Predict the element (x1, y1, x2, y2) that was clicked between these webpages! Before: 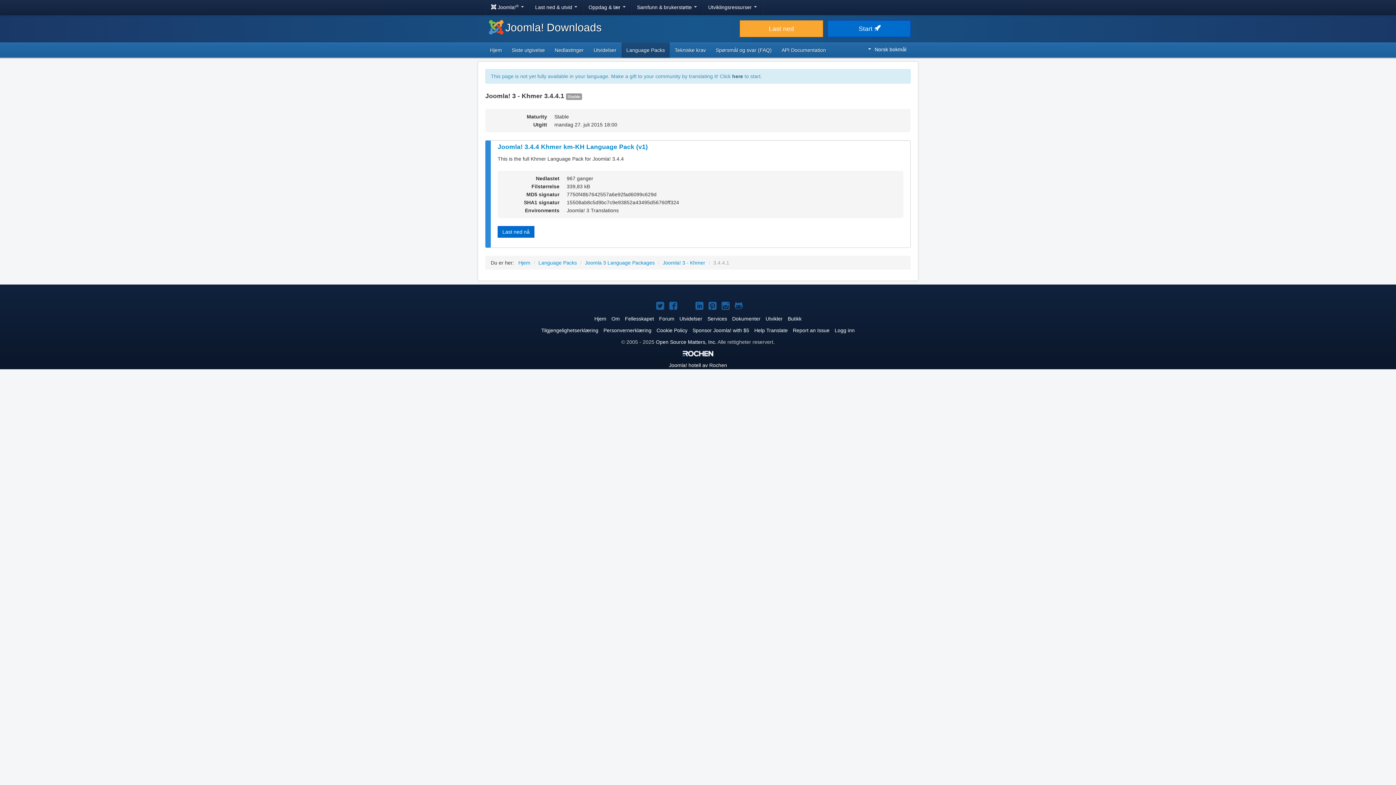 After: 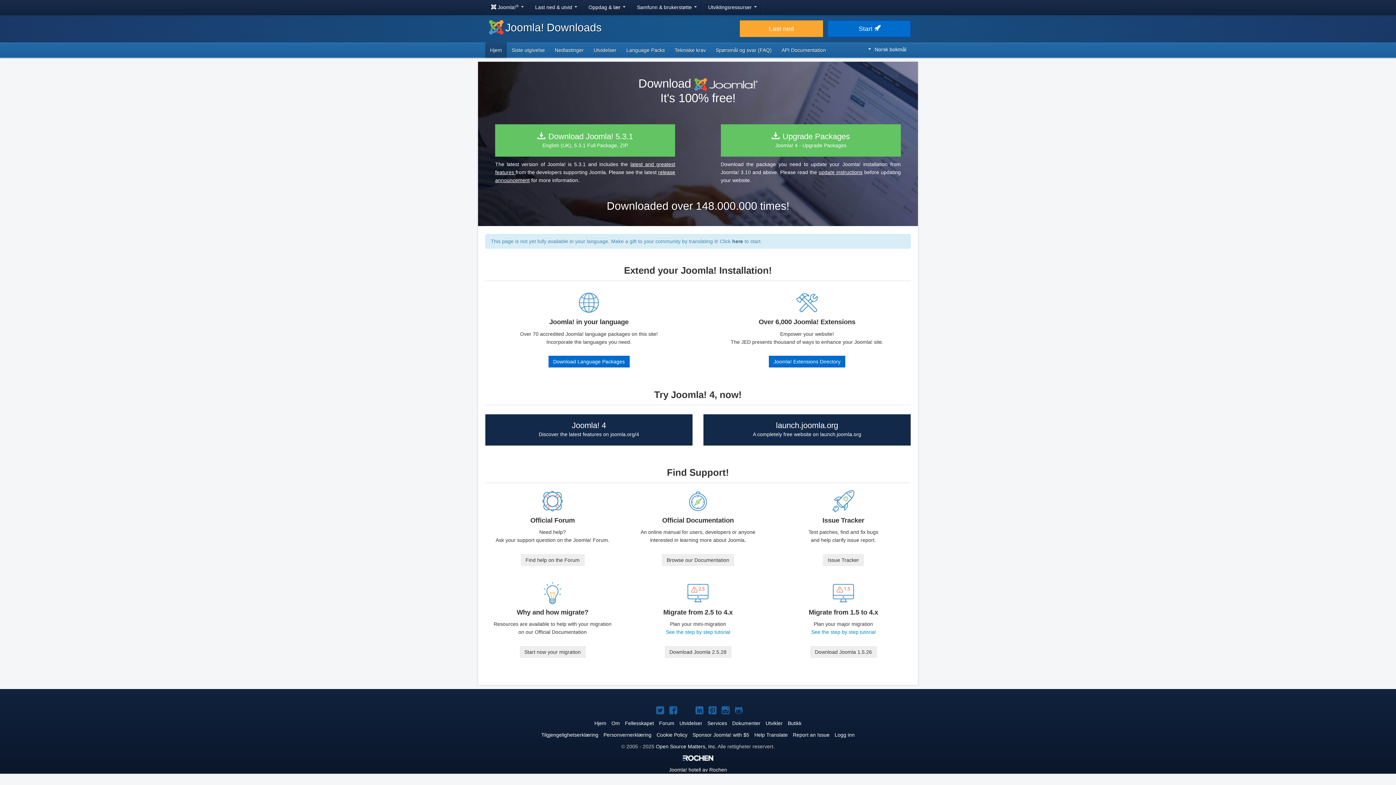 Action: bbox: (485, 42, 506, 57) label: Hjem